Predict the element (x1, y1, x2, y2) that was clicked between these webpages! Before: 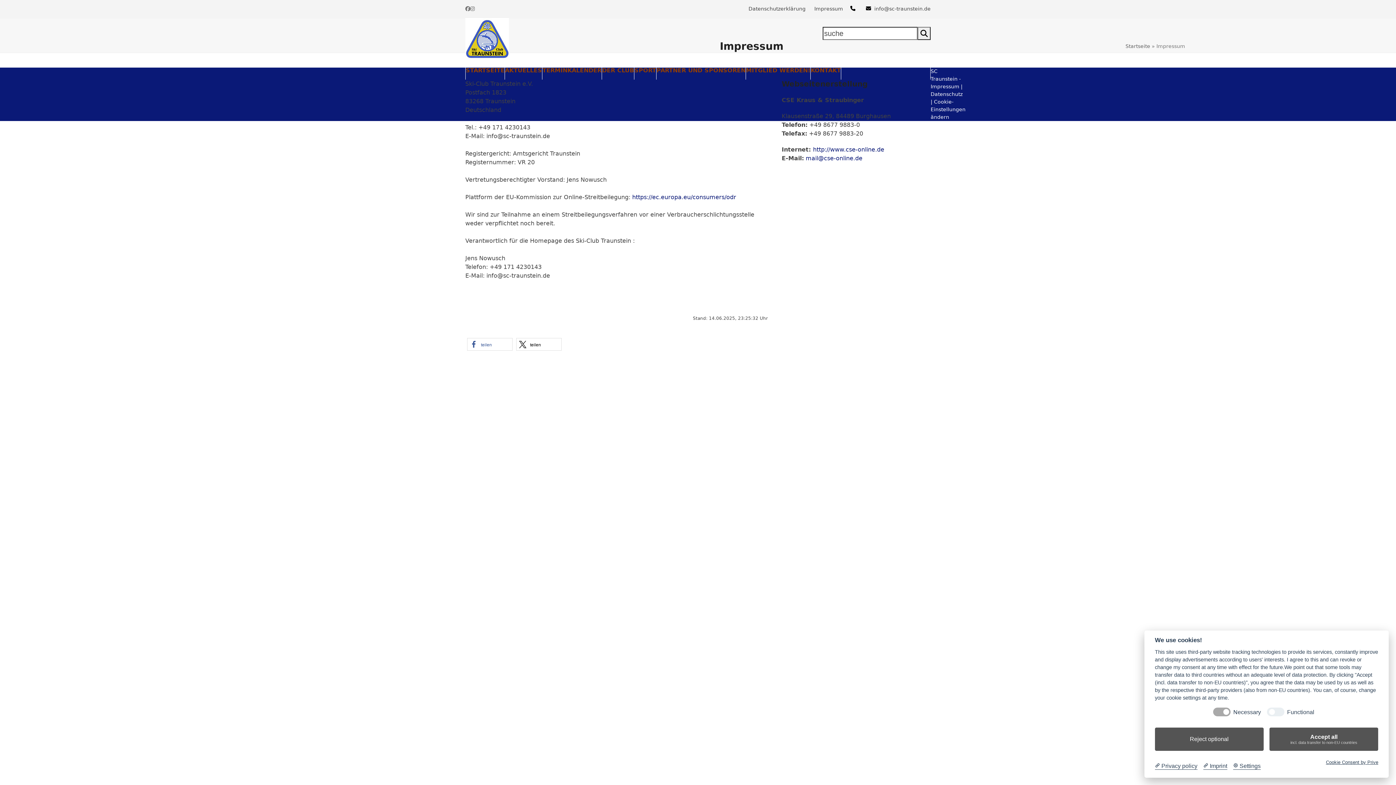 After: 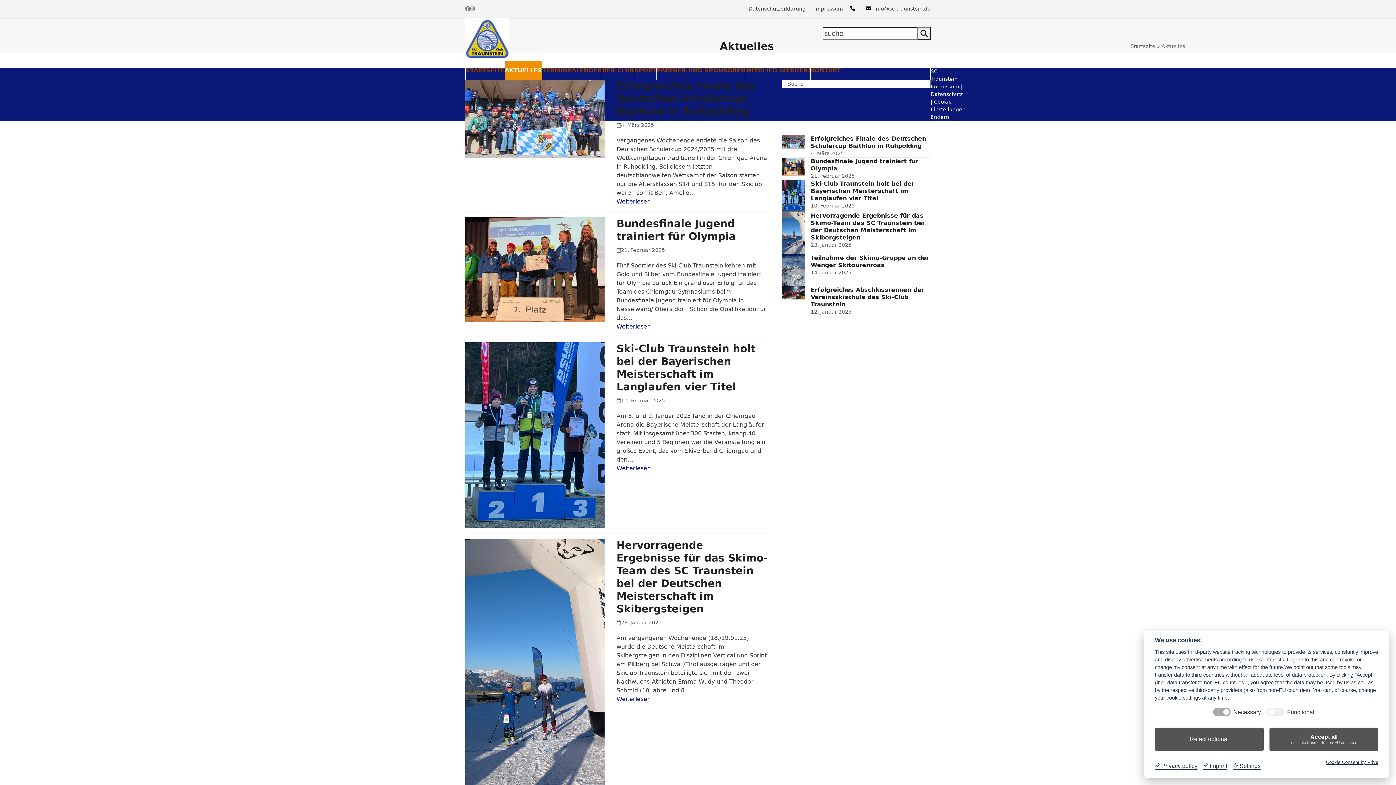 Action: label: AKTUELLES bbox: (505, 61, 542, 79)